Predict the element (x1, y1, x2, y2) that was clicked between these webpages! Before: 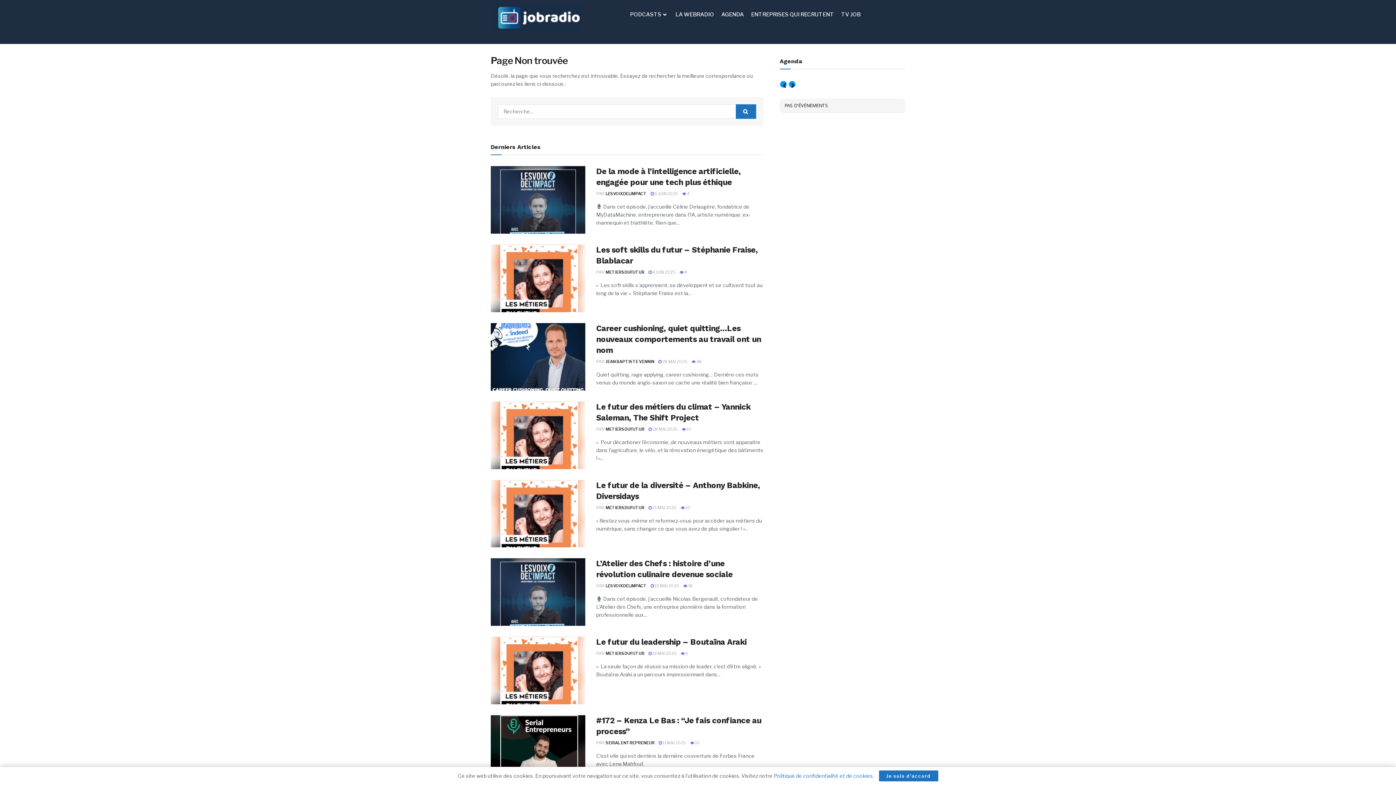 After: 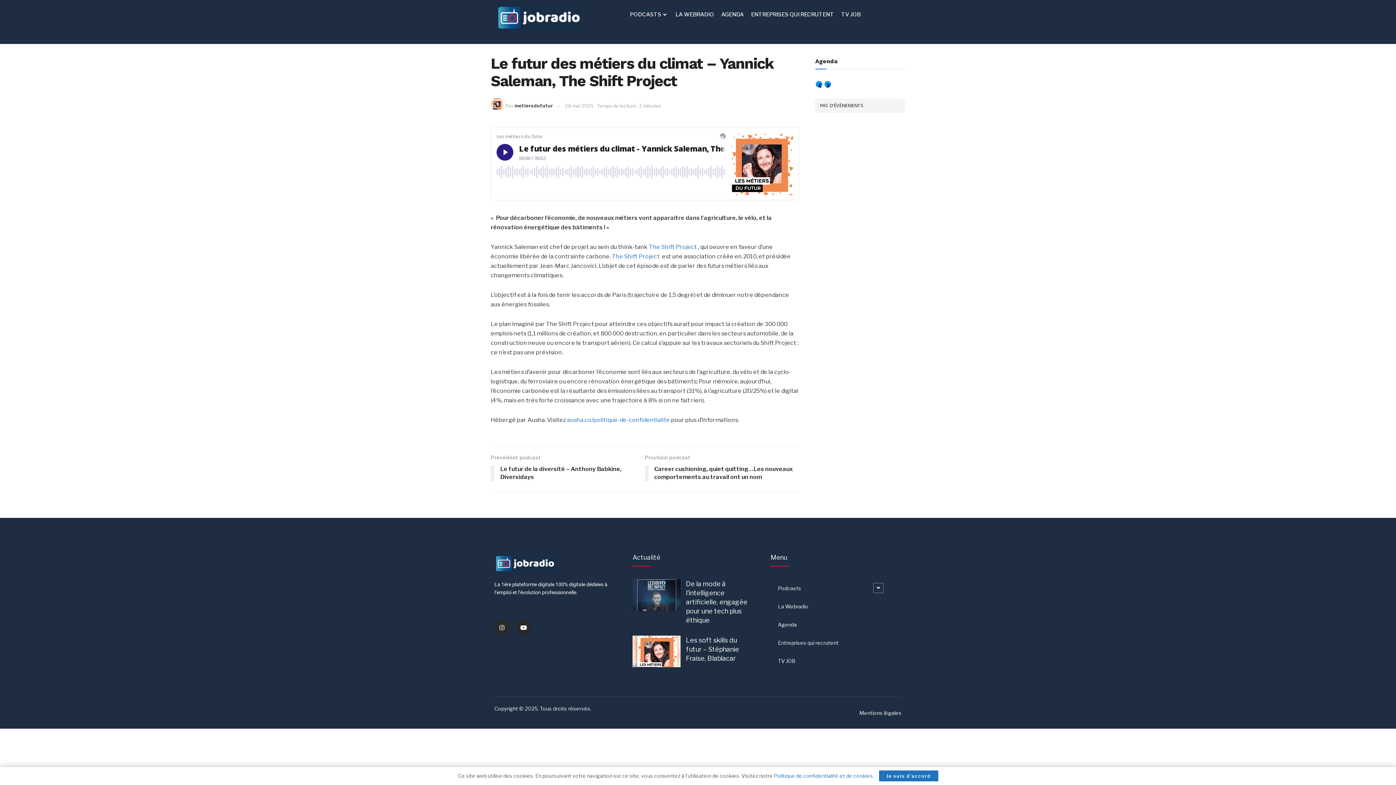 Action: bbox: (648, 426, 678, 431) label:  28 MAI 2025